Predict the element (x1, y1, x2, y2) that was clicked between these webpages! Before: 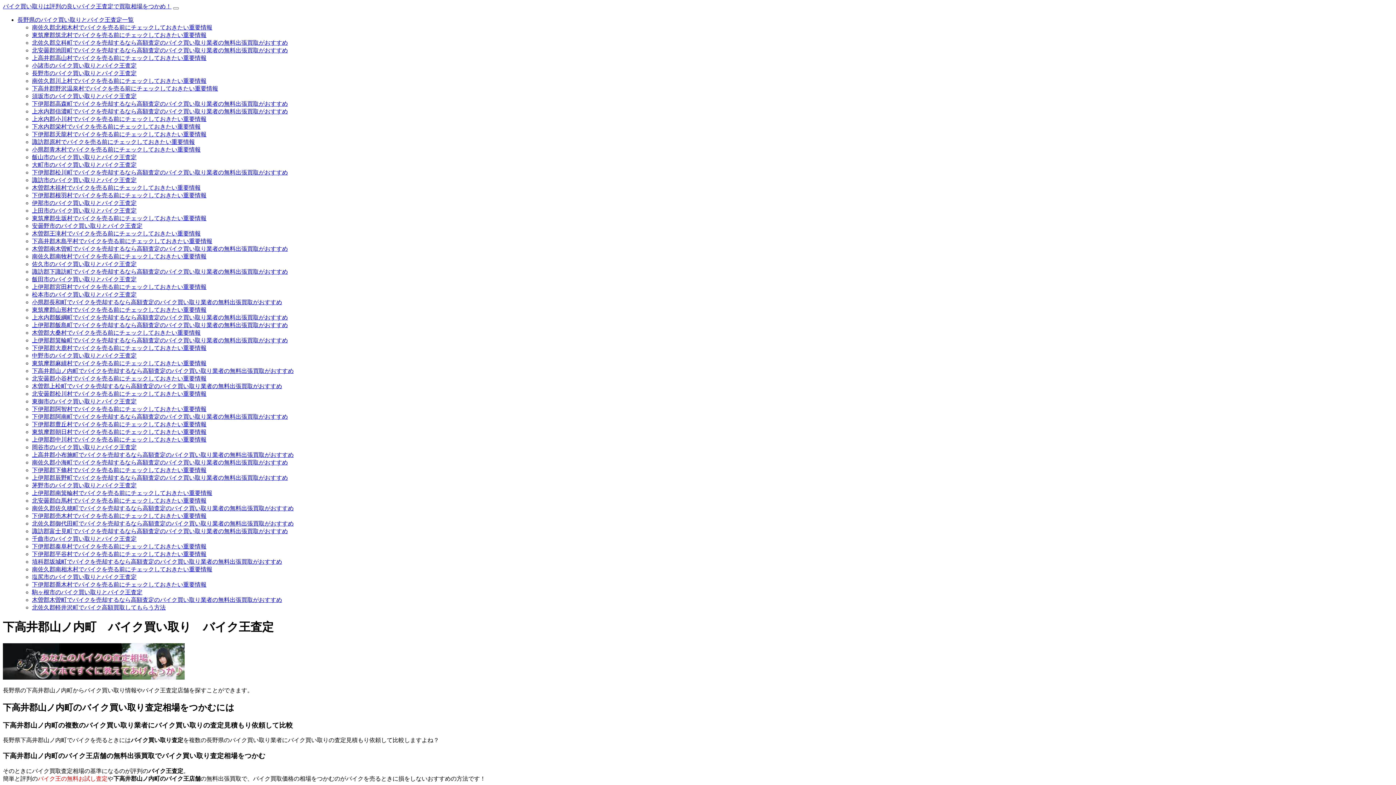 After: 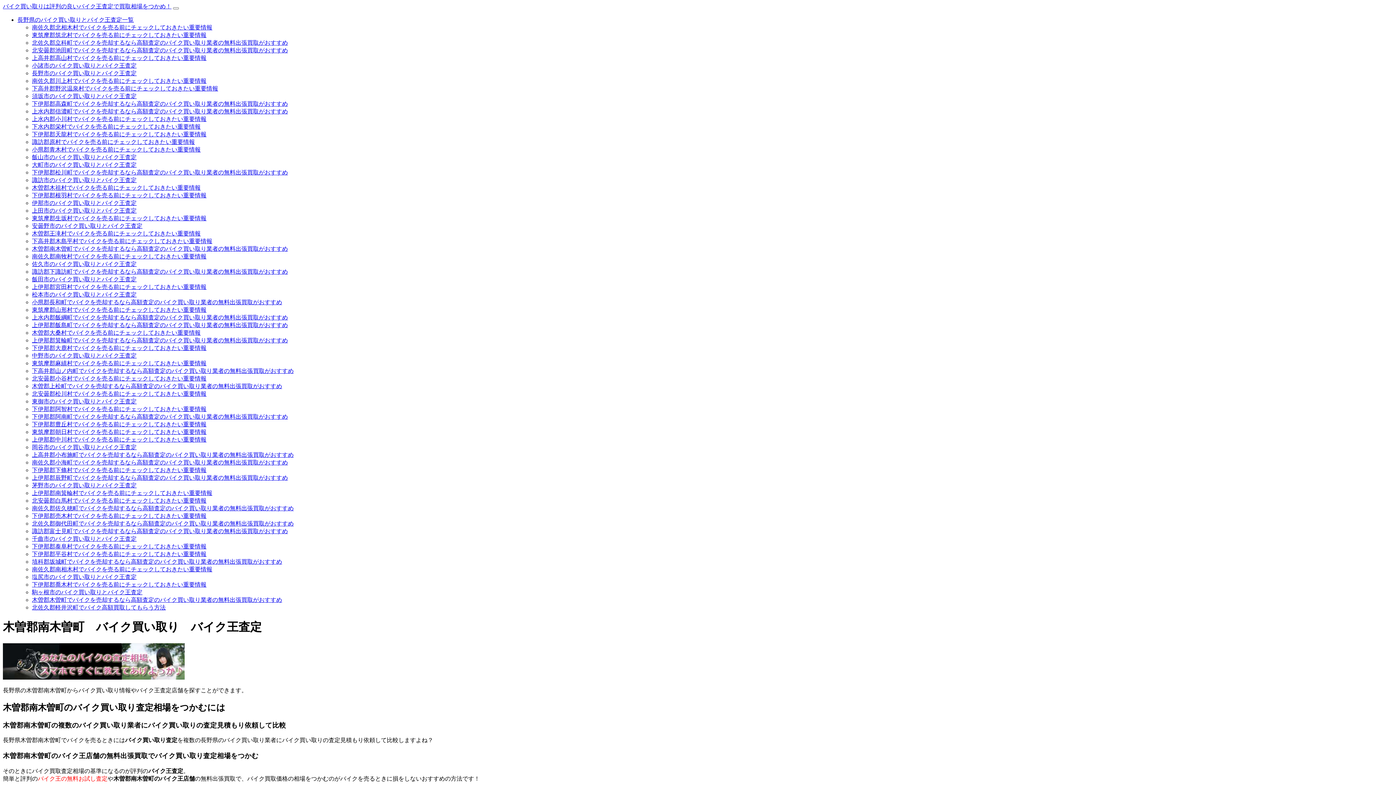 Action: label: 木曽郡南木曽町でバイクを売却するなら高額査定のバイク買い取り業者の無料出張買取がおすすめ bbox: (32, 245, 288, 252)